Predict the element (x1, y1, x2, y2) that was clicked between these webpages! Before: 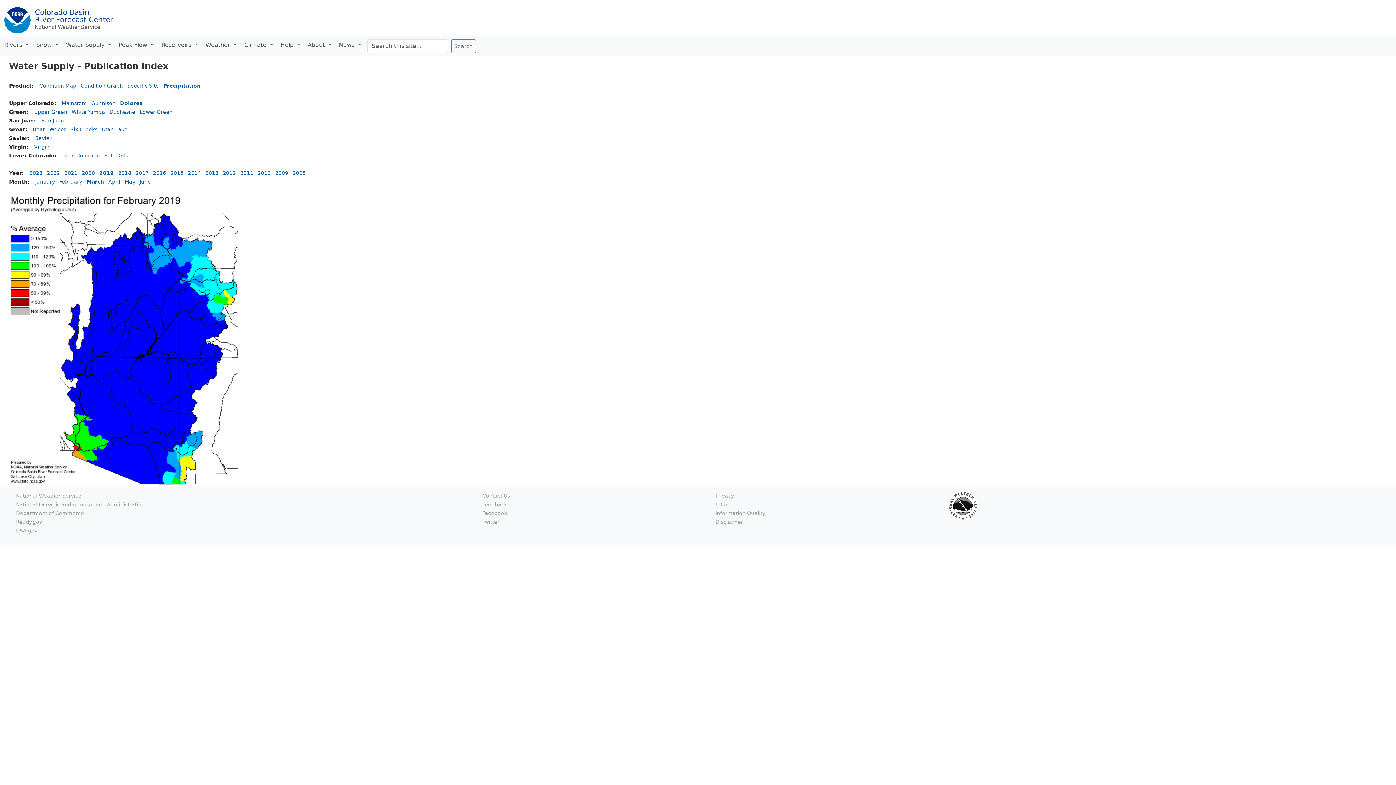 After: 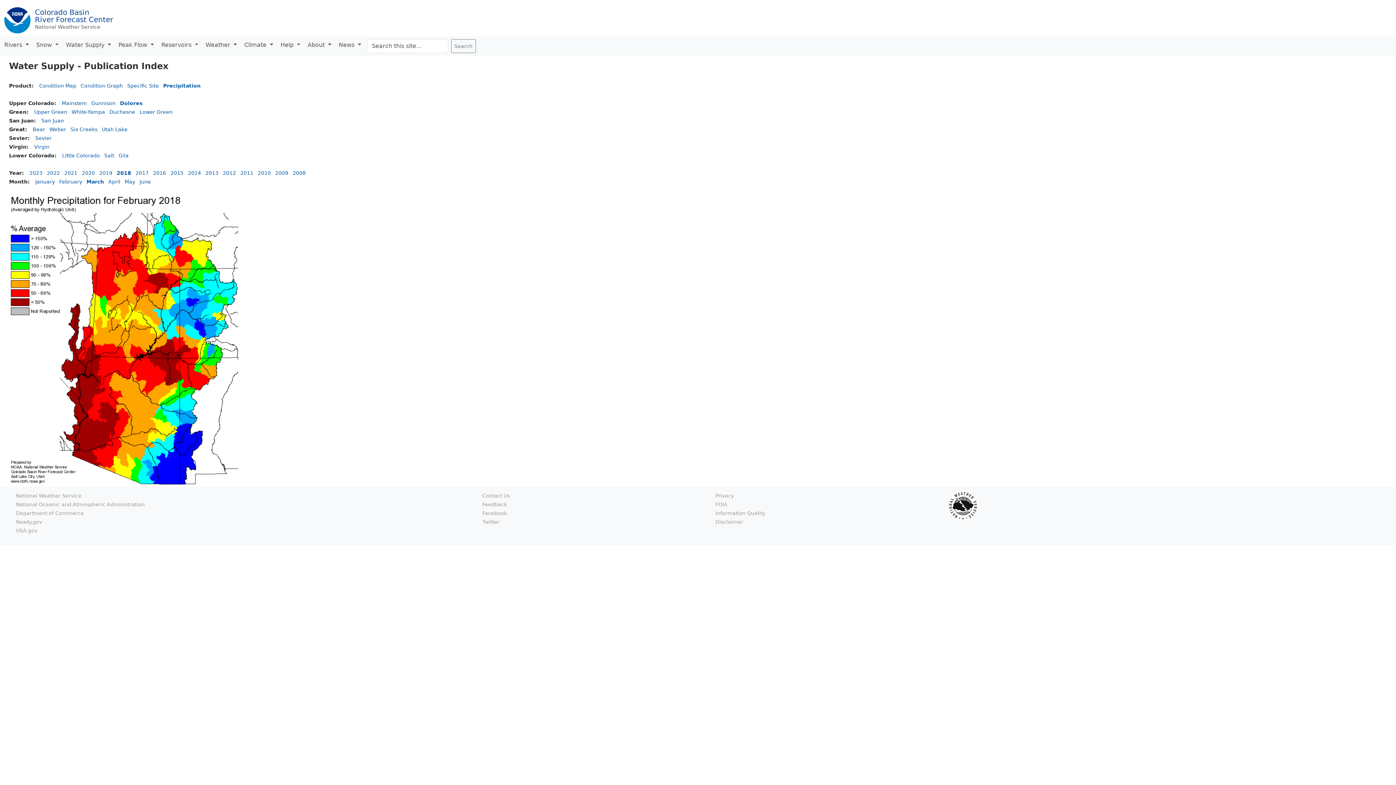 Action: label: 2018 bbox: (118, 170, 131, 176)